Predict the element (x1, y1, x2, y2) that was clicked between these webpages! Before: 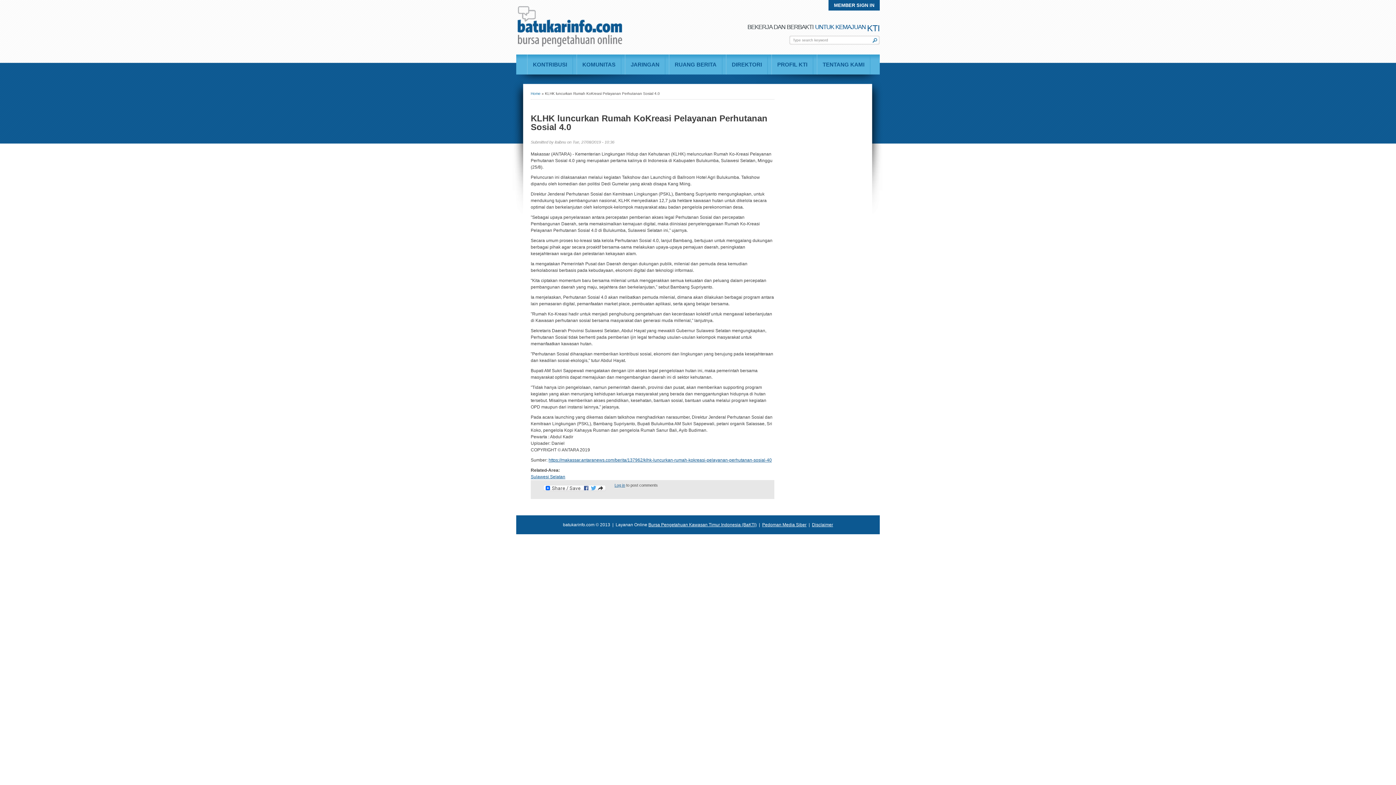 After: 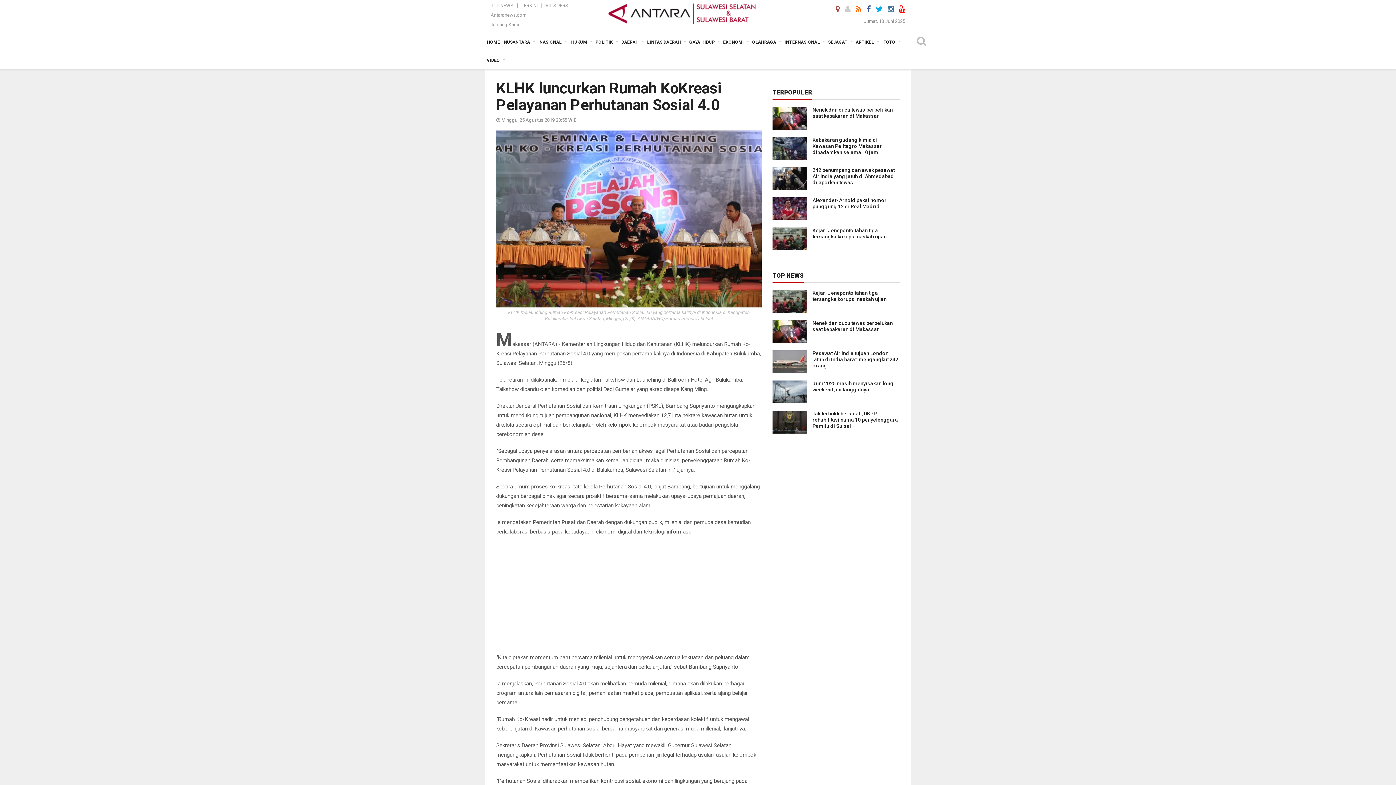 Action: bbox: (548, 457, 772, 462) label: https://makassar.antaranews.com/berita/137962/klhk-luncurkan-rumah-kokreasi-pelayanan-perhutanan-sosial-40